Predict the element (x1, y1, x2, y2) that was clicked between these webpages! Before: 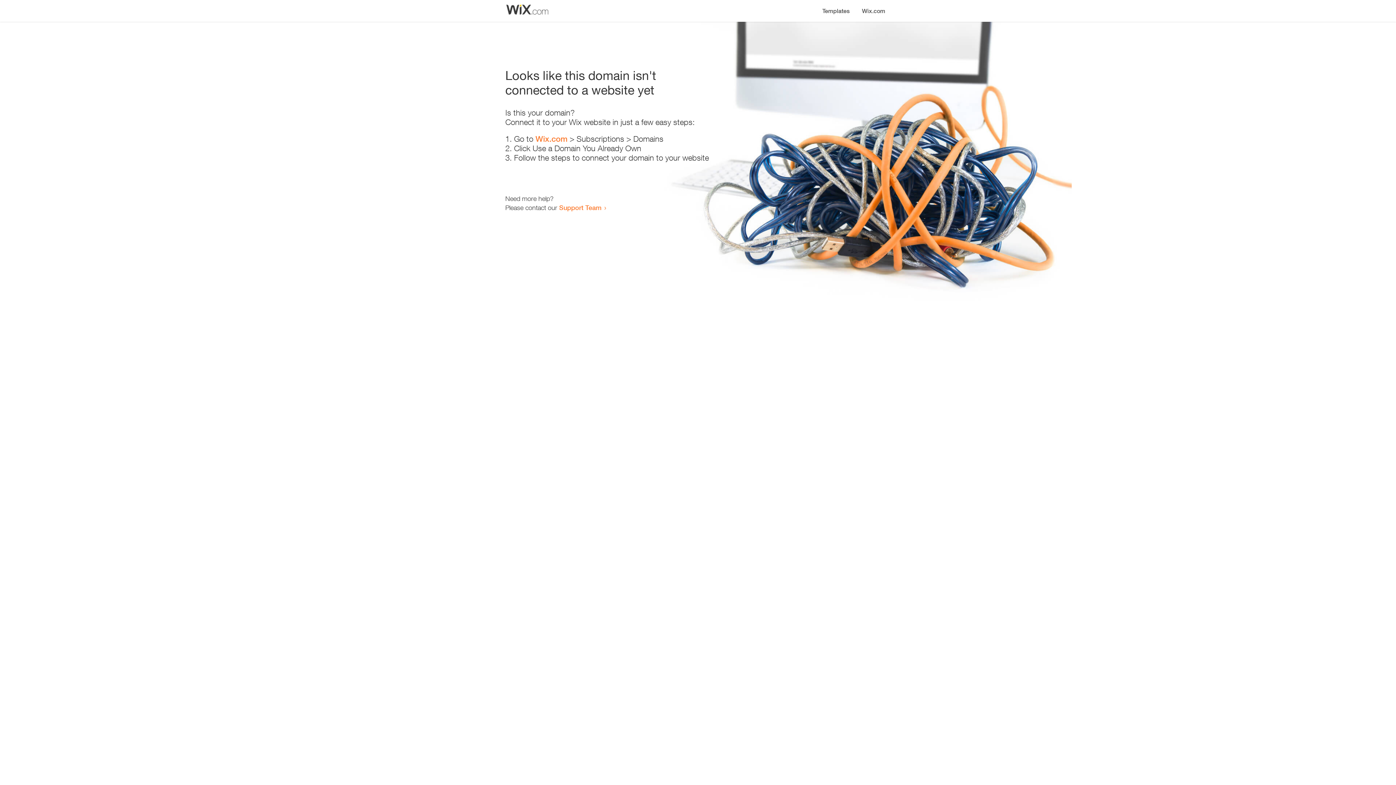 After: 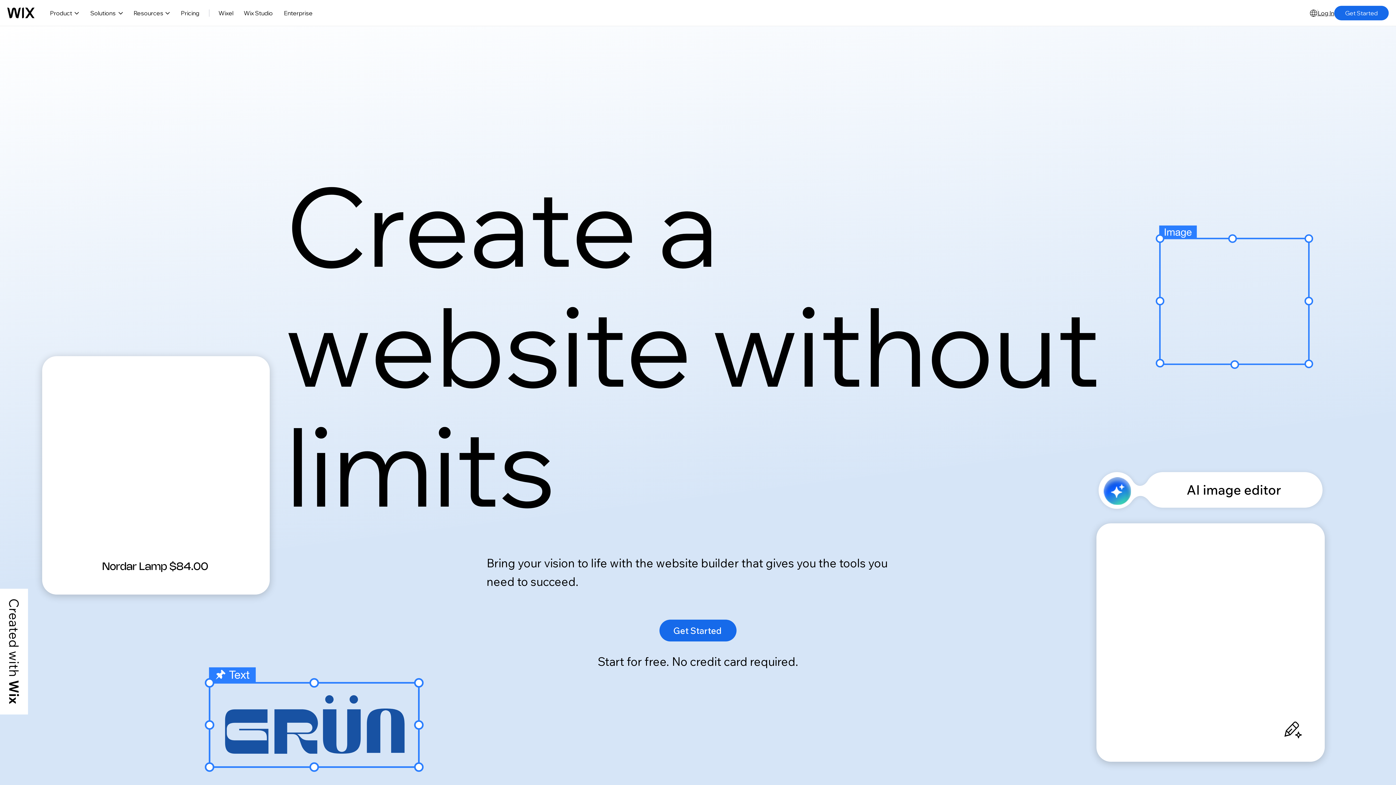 Action: label: Wix.com bbox: (535, 134, 567, 143)